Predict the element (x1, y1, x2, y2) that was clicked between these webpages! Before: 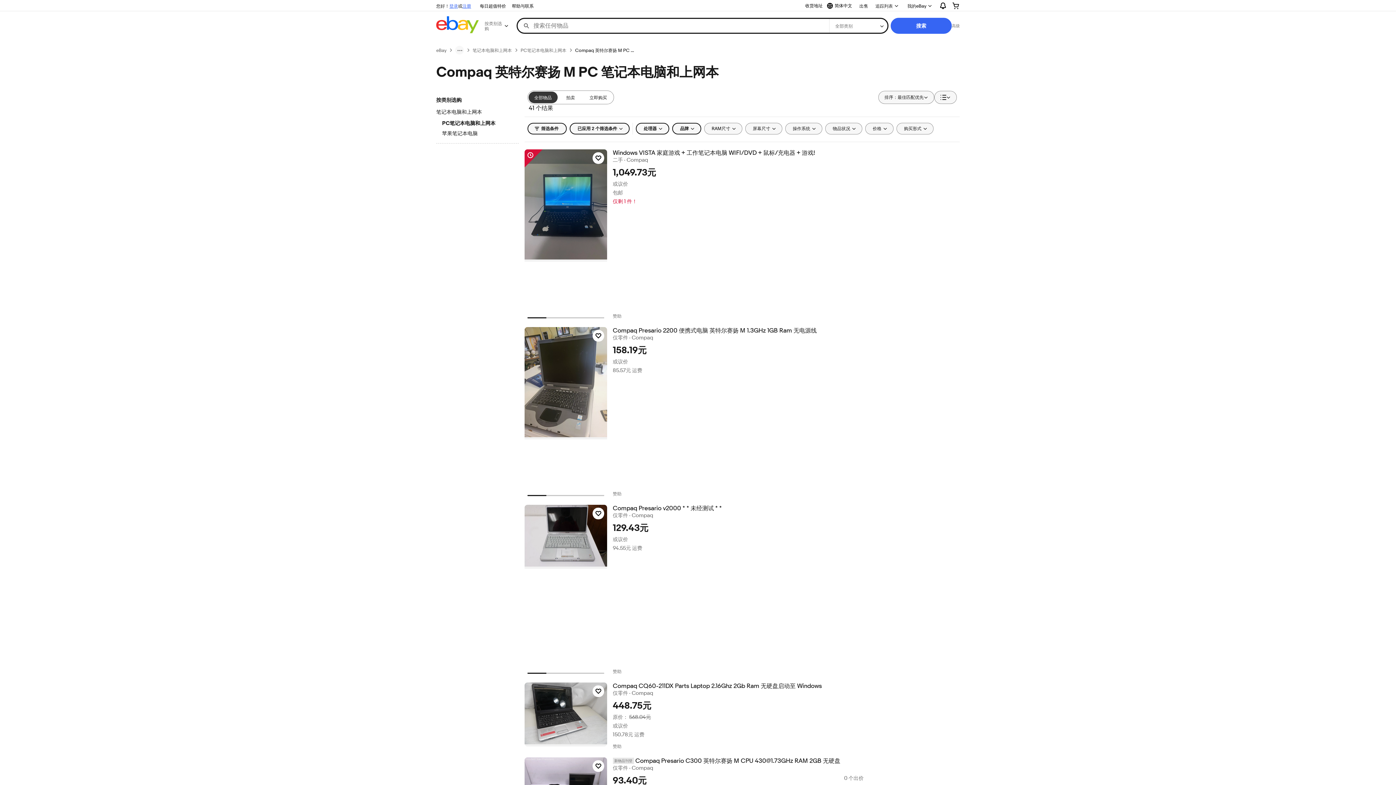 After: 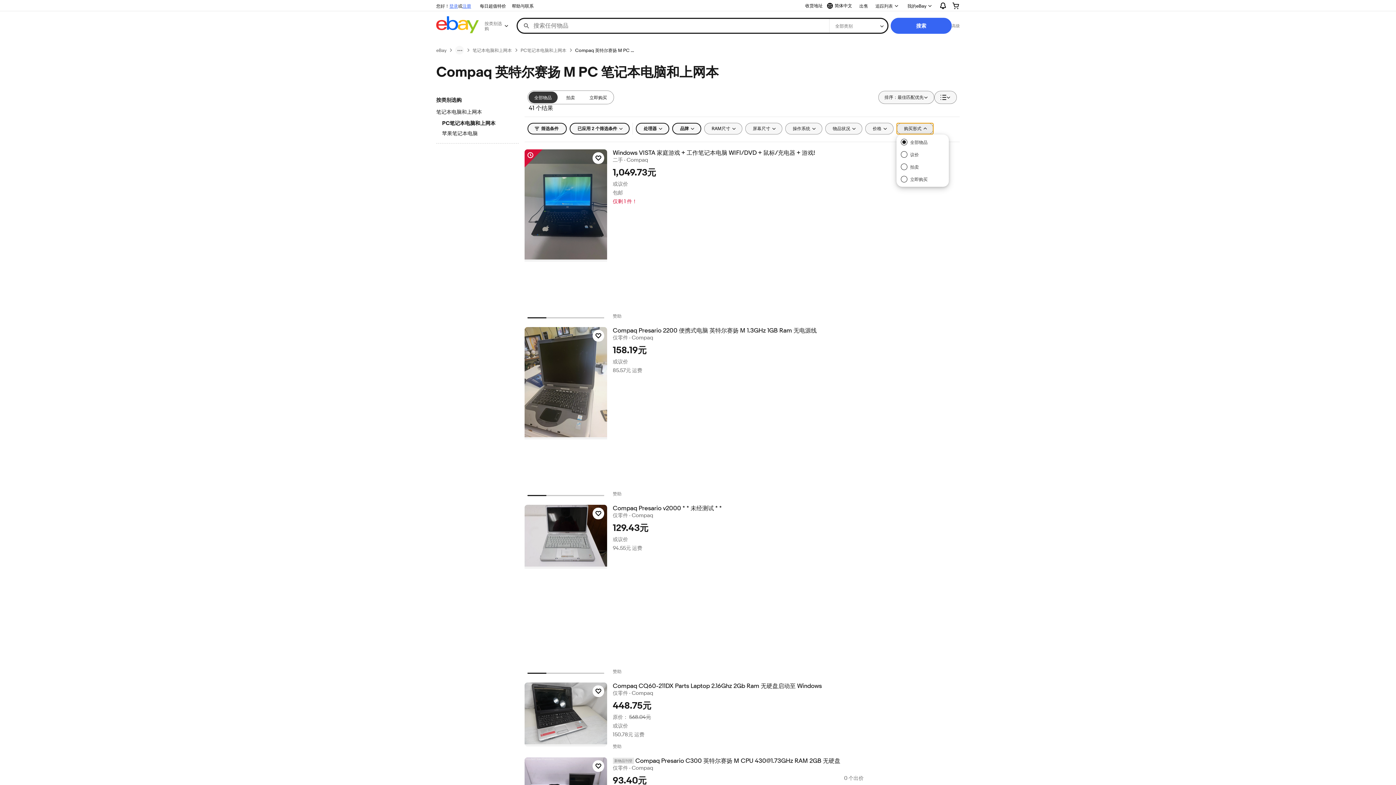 Action: label: 购买形式 bbox: (896, 122, 933, 134)